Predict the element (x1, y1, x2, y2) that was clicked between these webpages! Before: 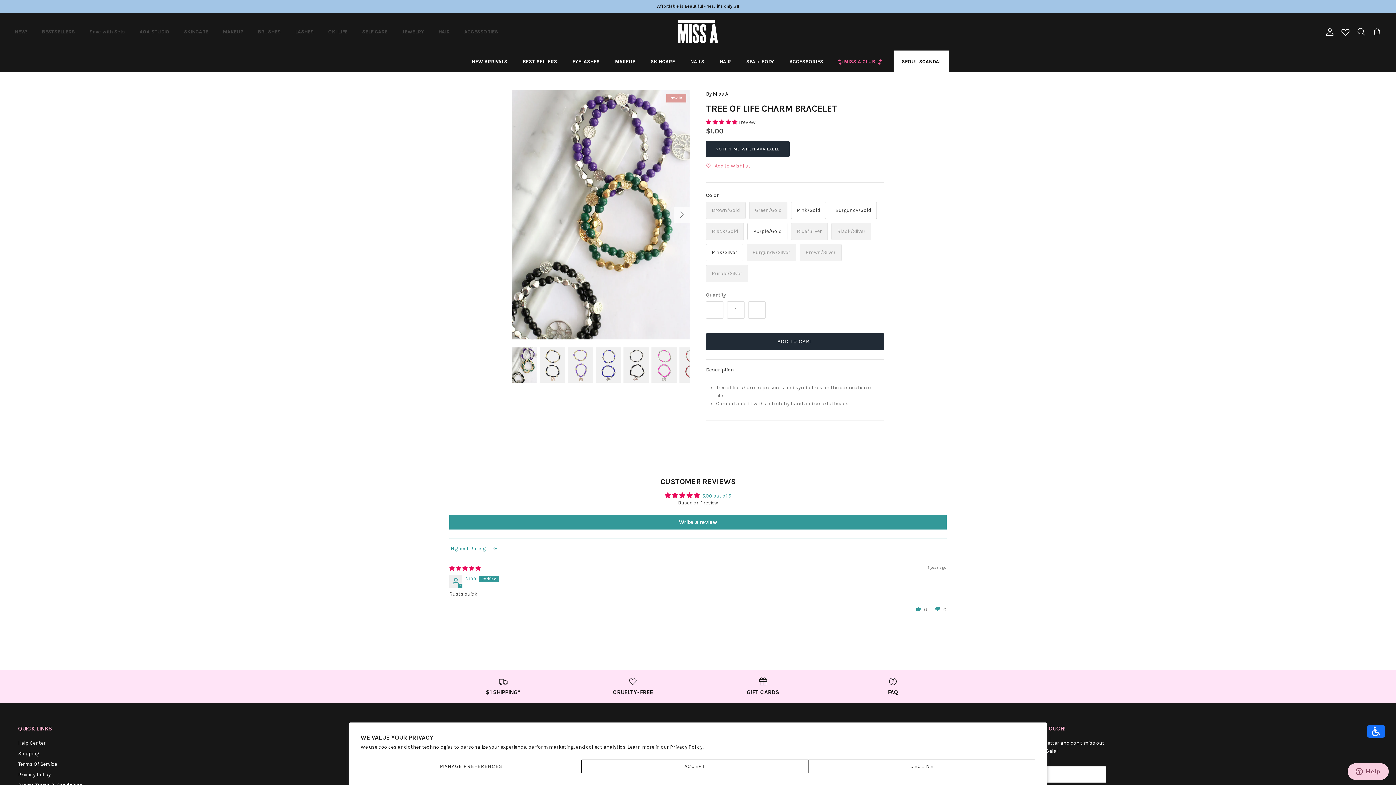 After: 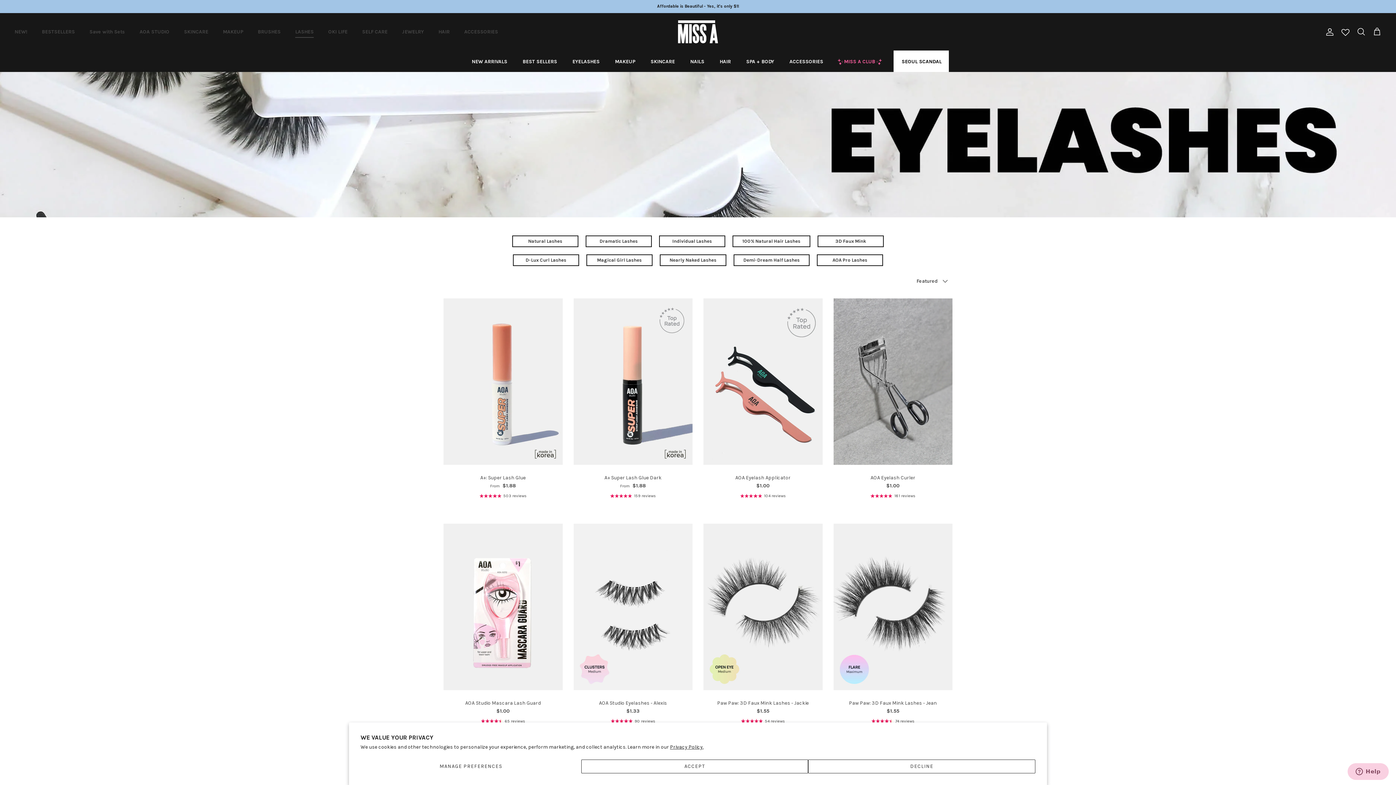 Action: bbox: (288, 20, 320, 43) label: LASHES